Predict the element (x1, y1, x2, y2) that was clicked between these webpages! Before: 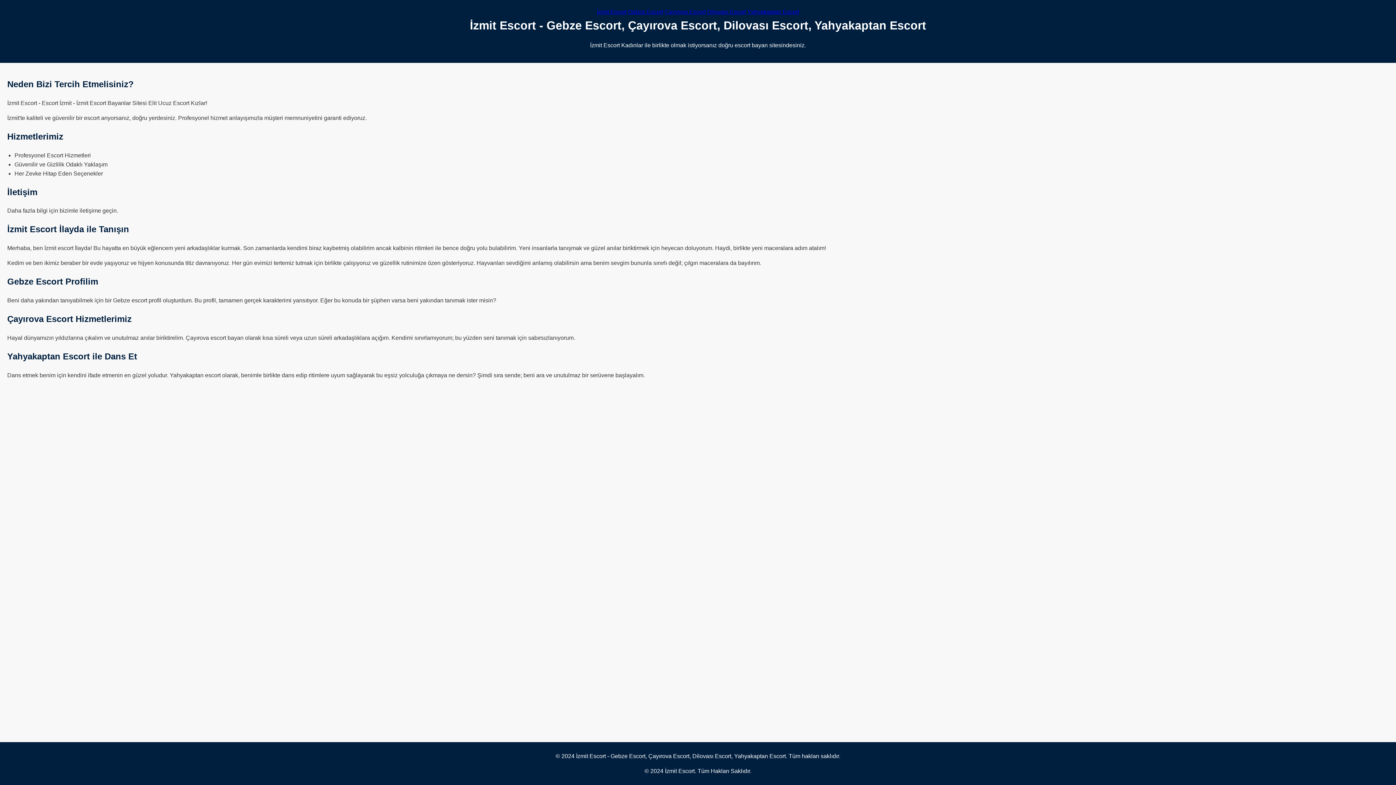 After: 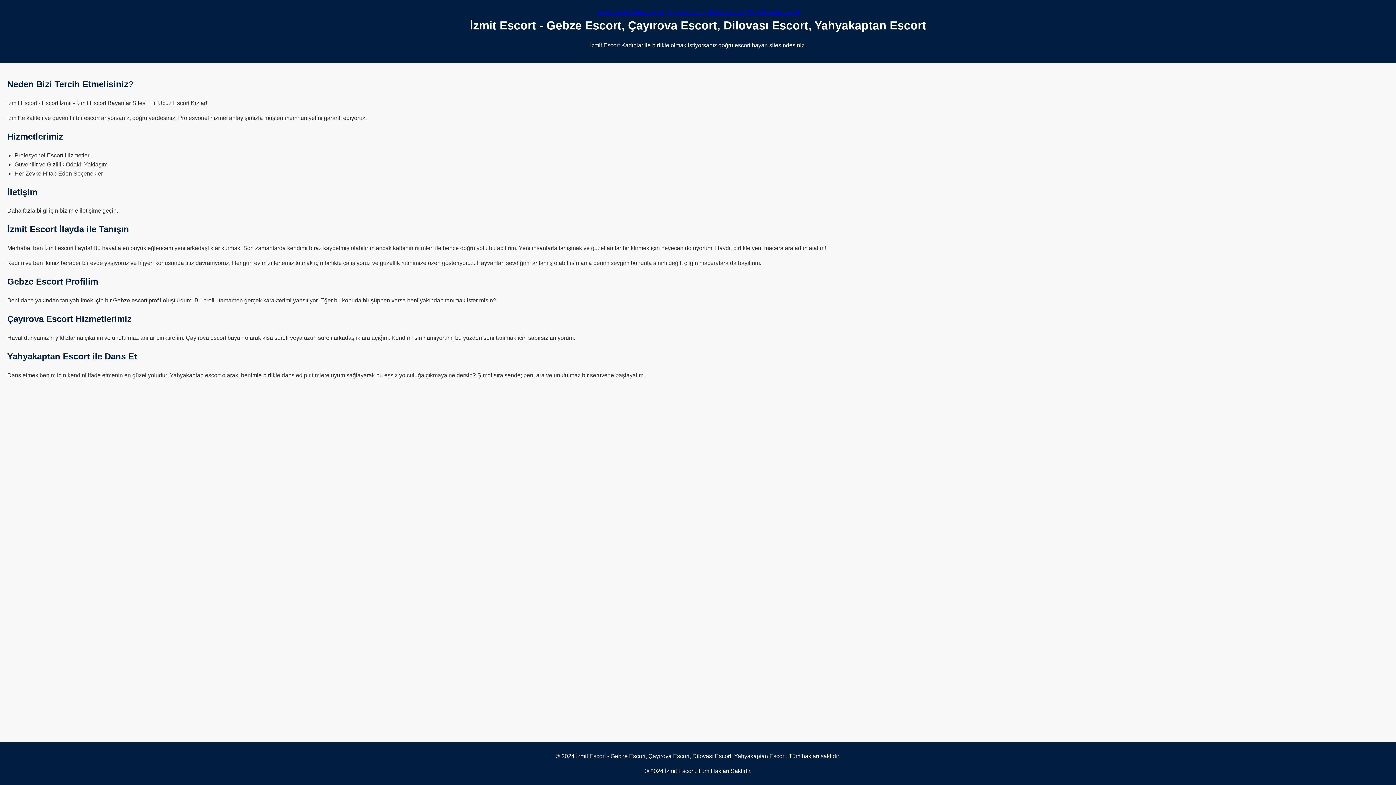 Action: bbox: (597, 8, 626, 14) label: İzmit Escort